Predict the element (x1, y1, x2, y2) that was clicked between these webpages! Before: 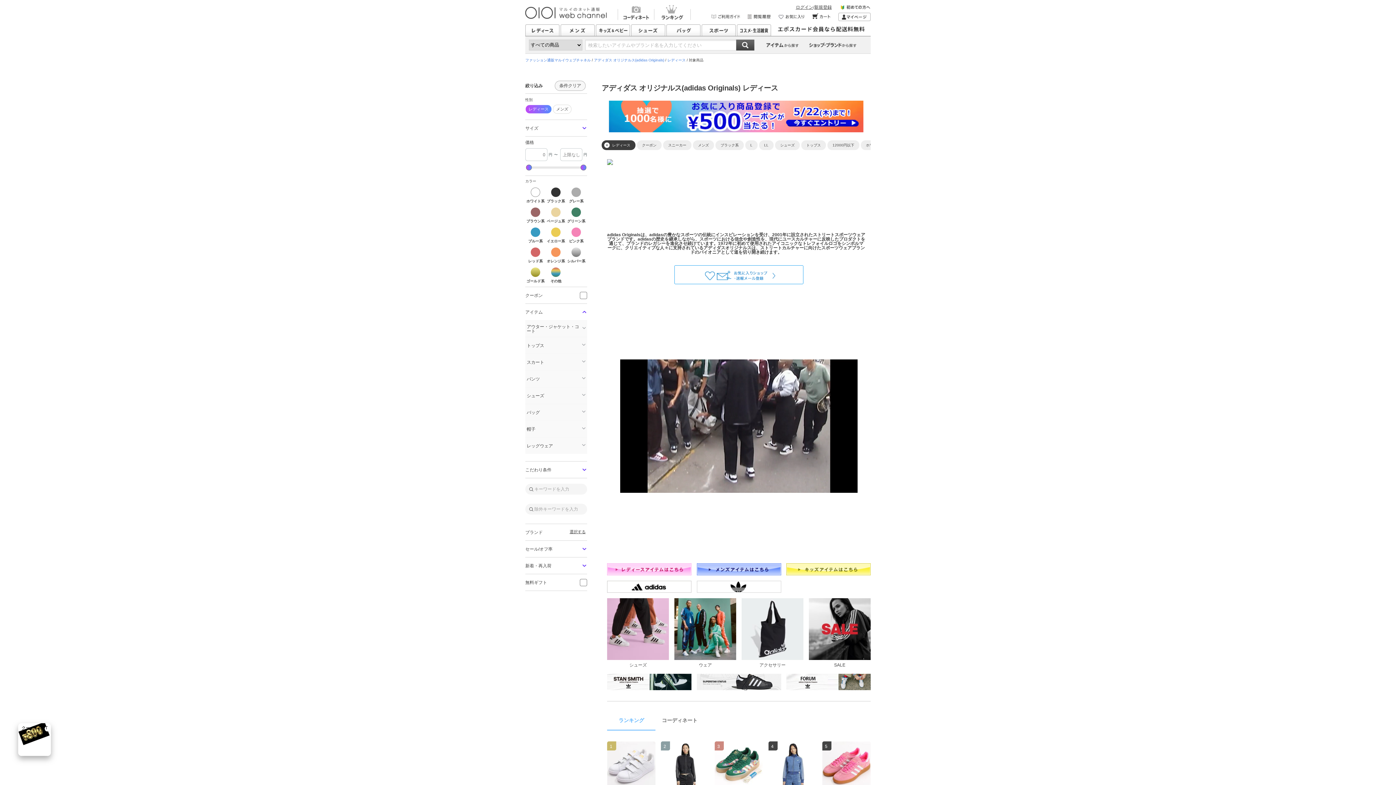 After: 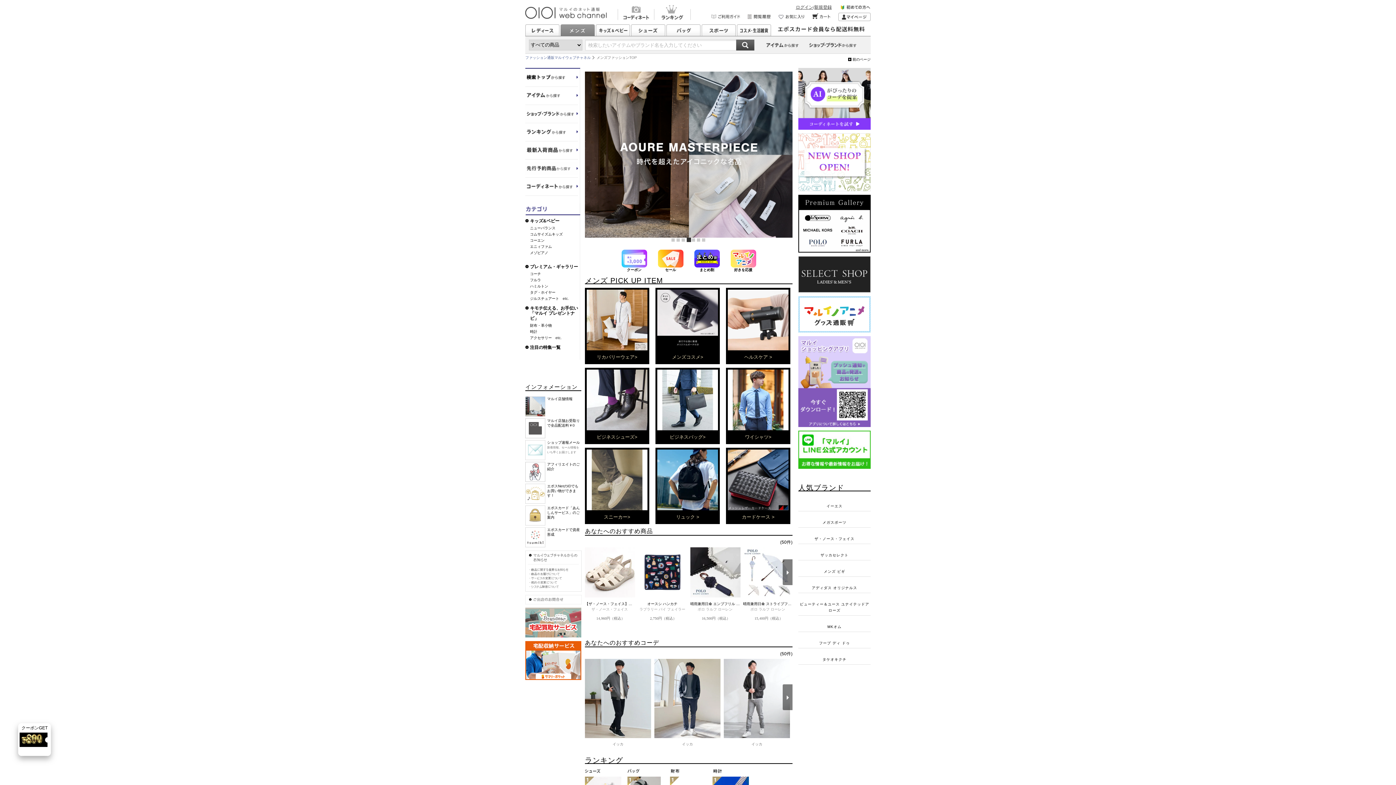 Action: bbox: (560, 24, 594, 36) label: メンズ